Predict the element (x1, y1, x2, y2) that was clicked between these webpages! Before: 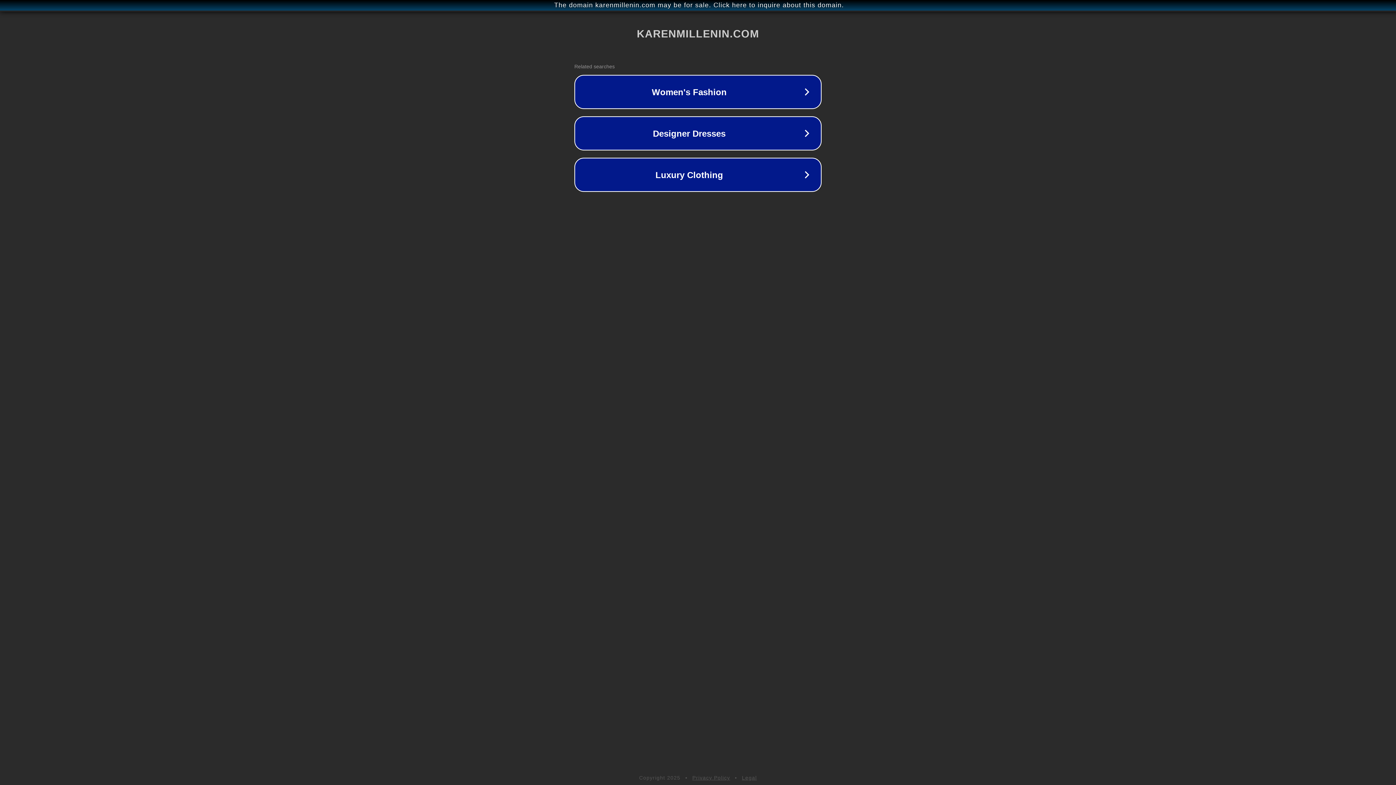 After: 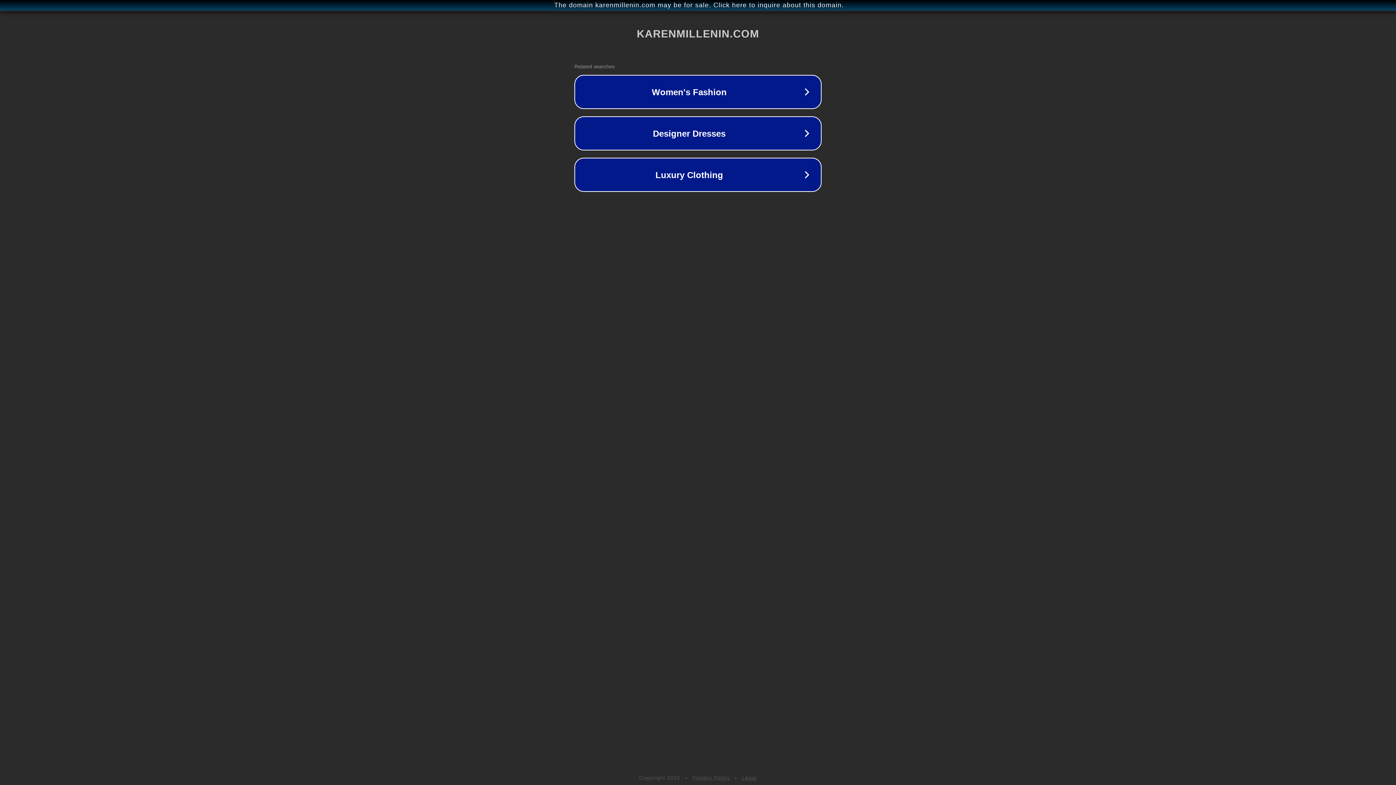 Action: label: Privacy Policy bbox: (692, 775, 730, 781)